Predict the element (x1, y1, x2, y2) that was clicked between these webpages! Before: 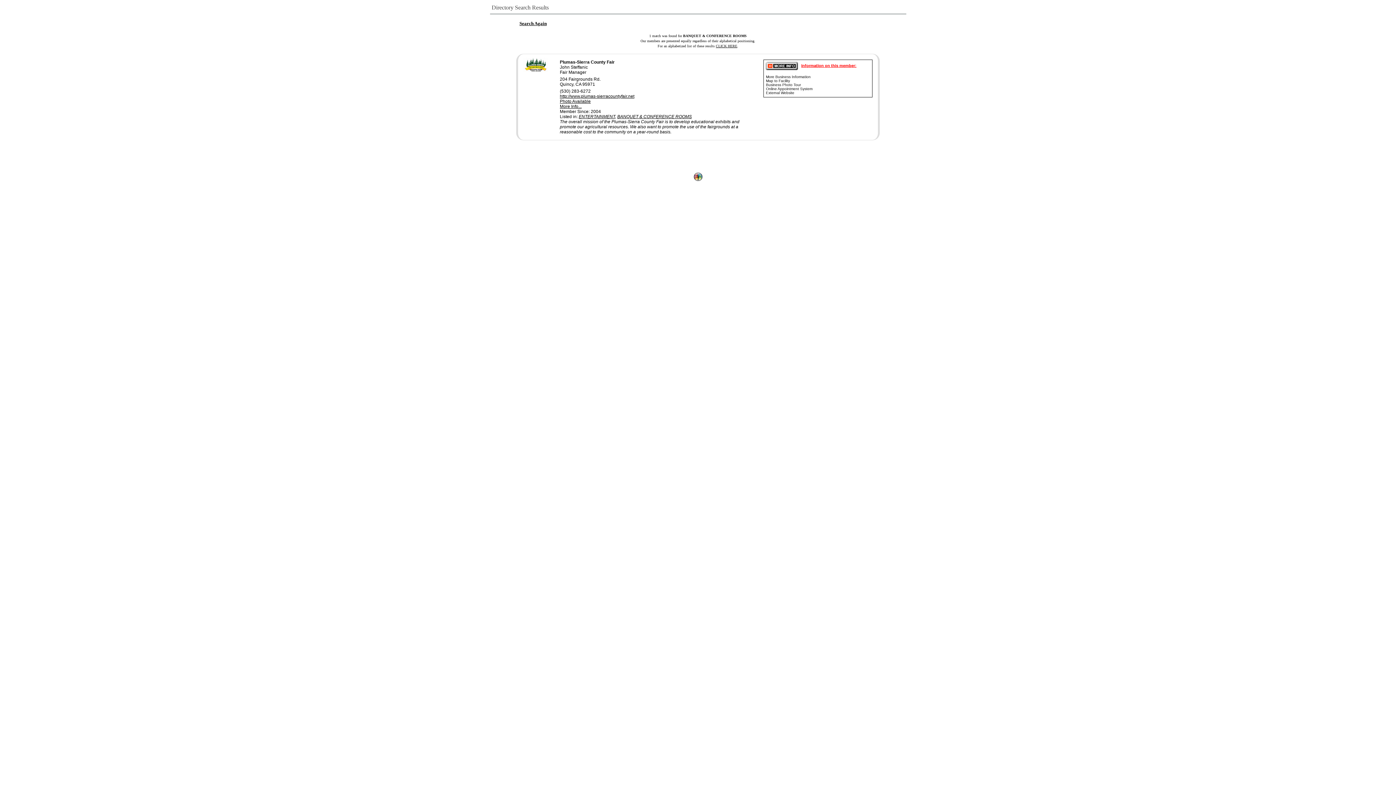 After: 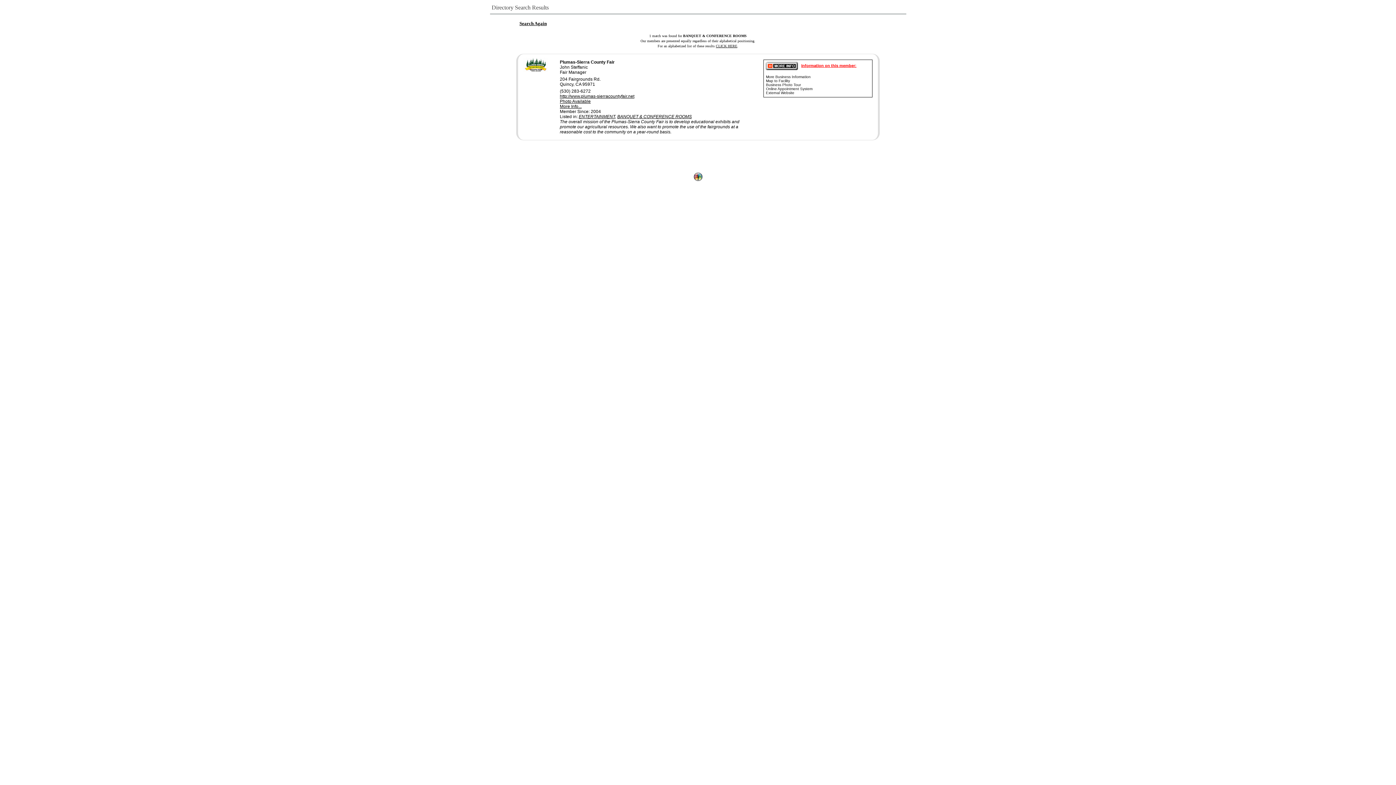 Action: bbox: (617, 114, 692, 119) label: BANQUET & CONFERENCE ROOMS